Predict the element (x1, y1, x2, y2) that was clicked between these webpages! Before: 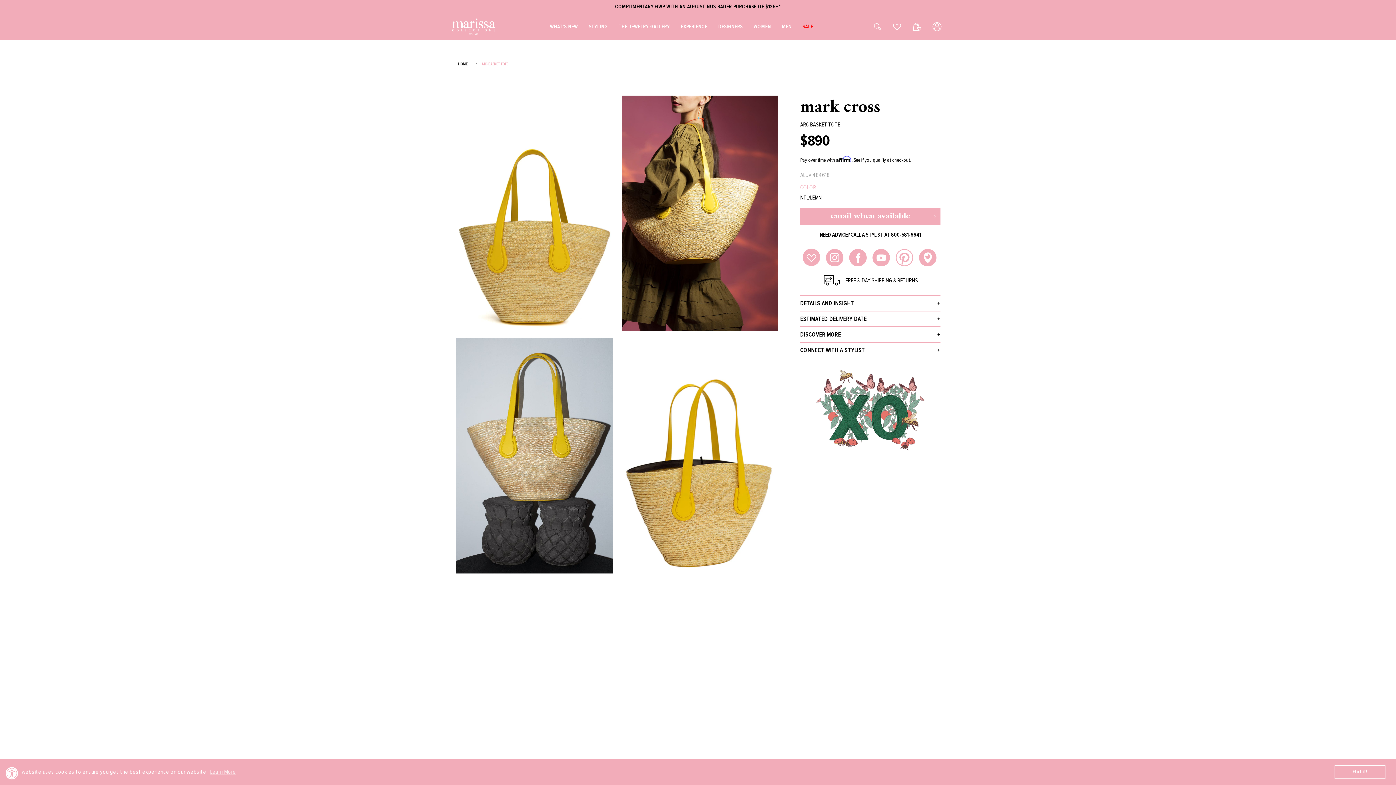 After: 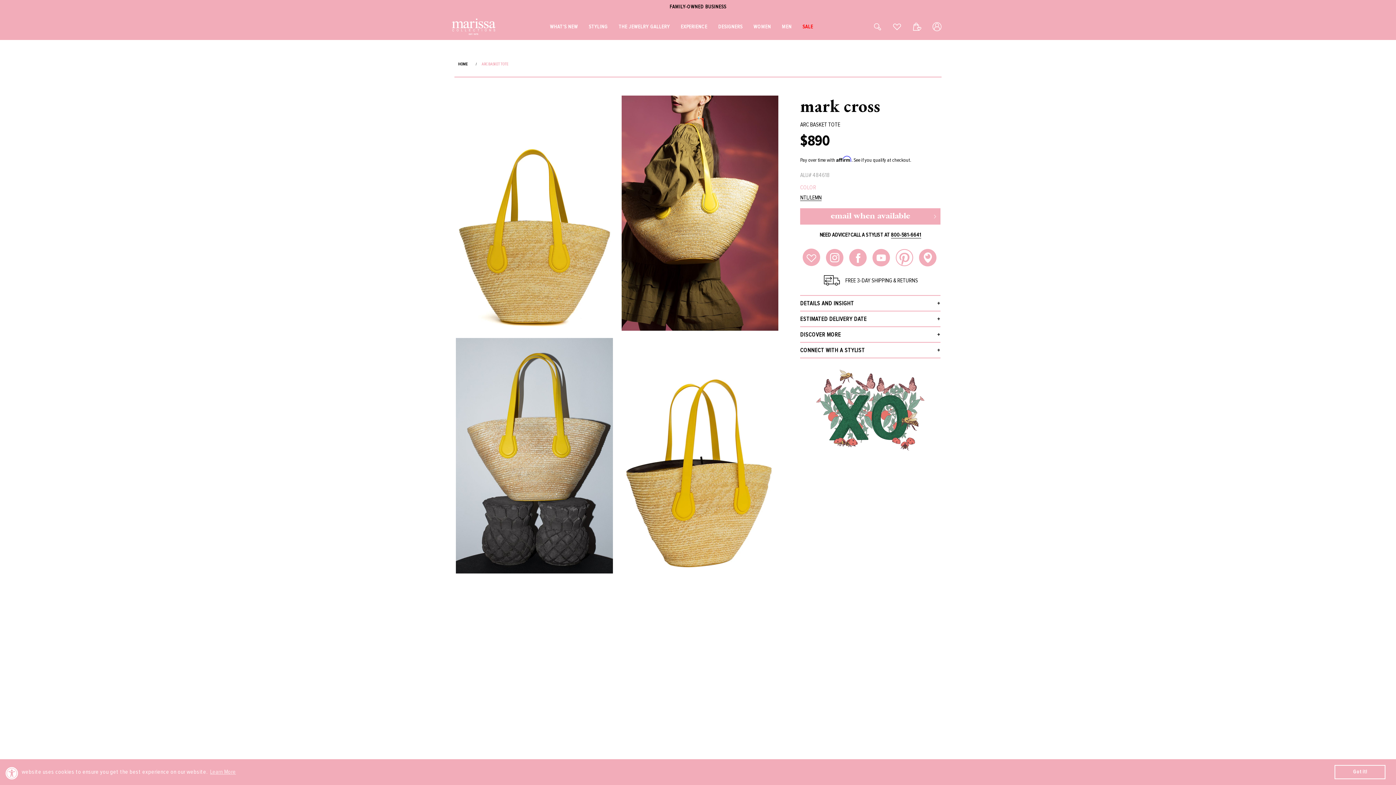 Action: bbox: (849, 261, 866, 268)